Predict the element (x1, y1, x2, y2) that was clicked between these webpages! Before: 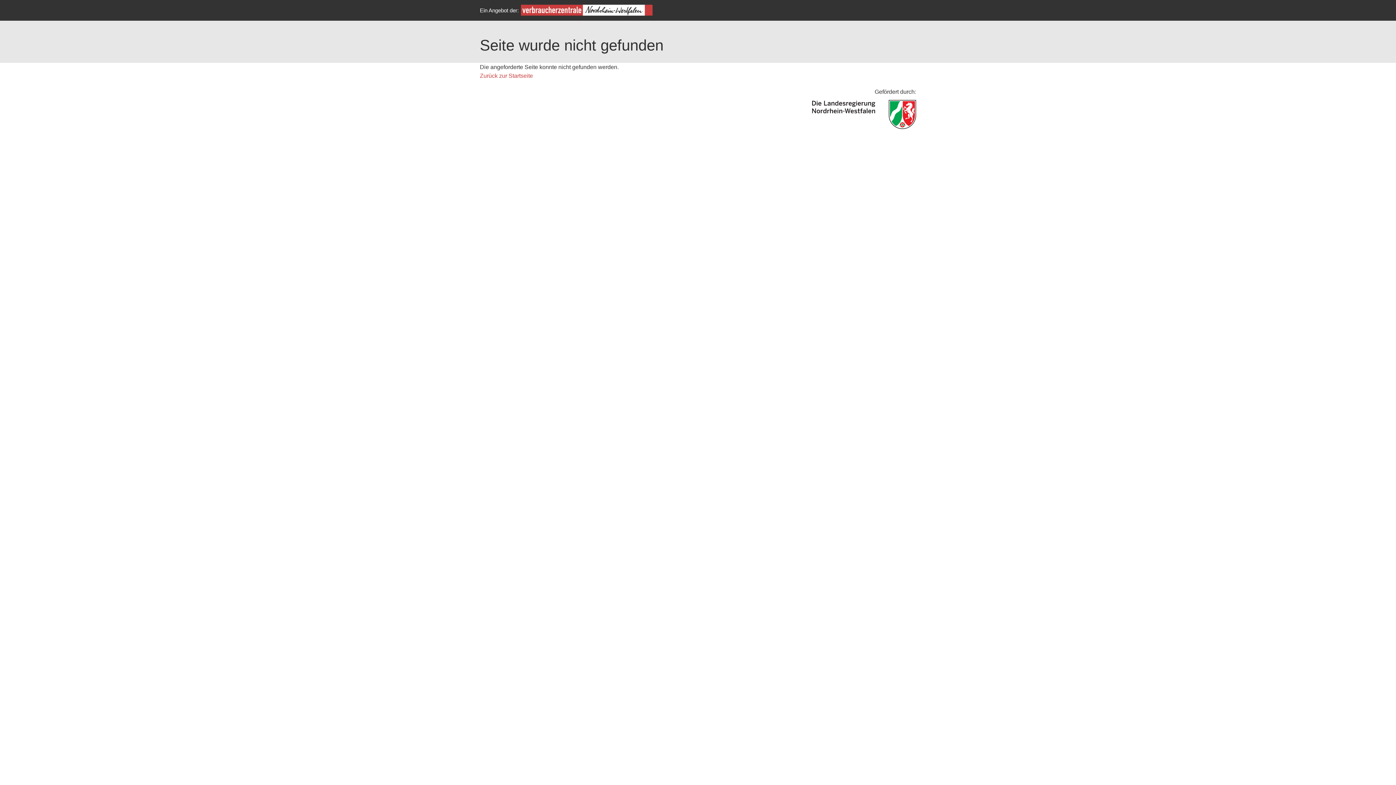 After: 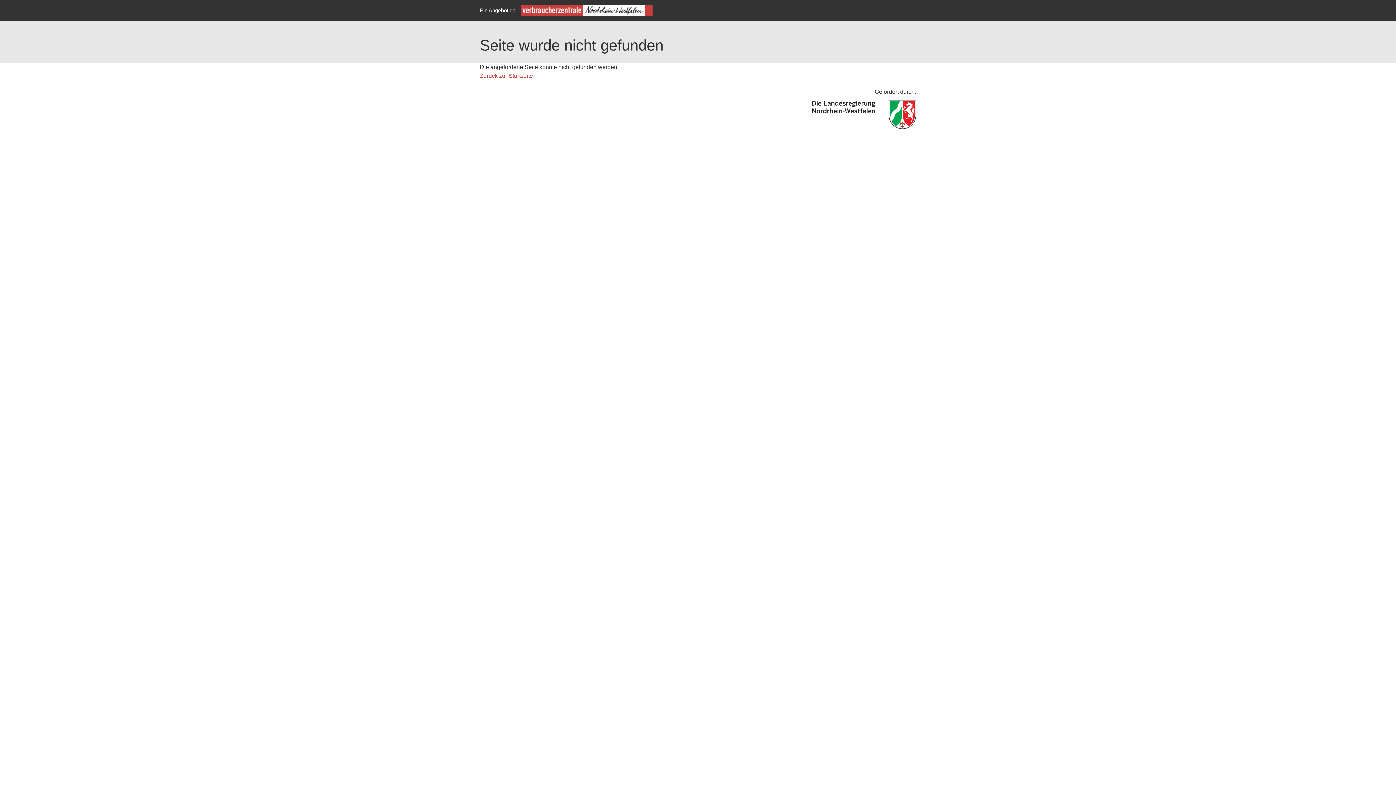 Action: bbox: (521, 10, 652, 16)